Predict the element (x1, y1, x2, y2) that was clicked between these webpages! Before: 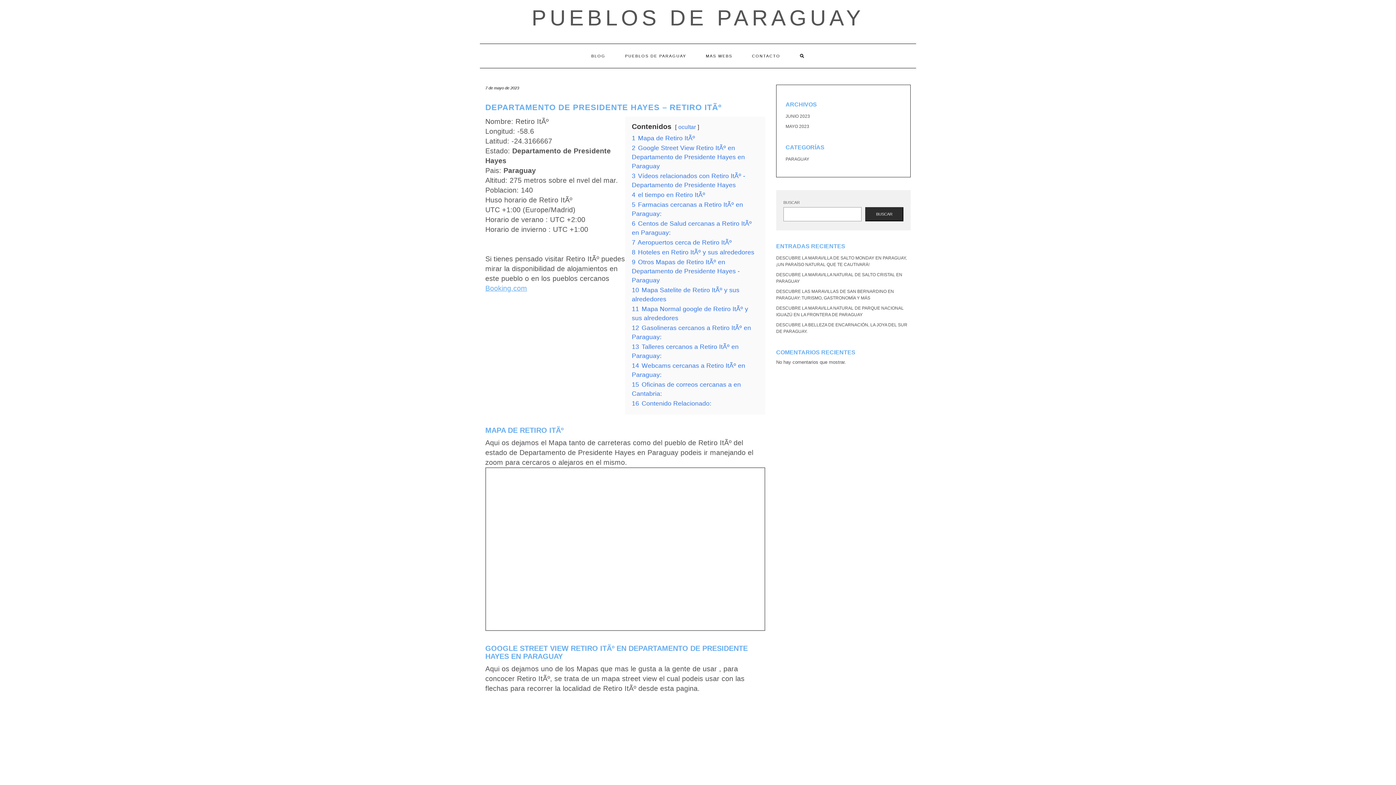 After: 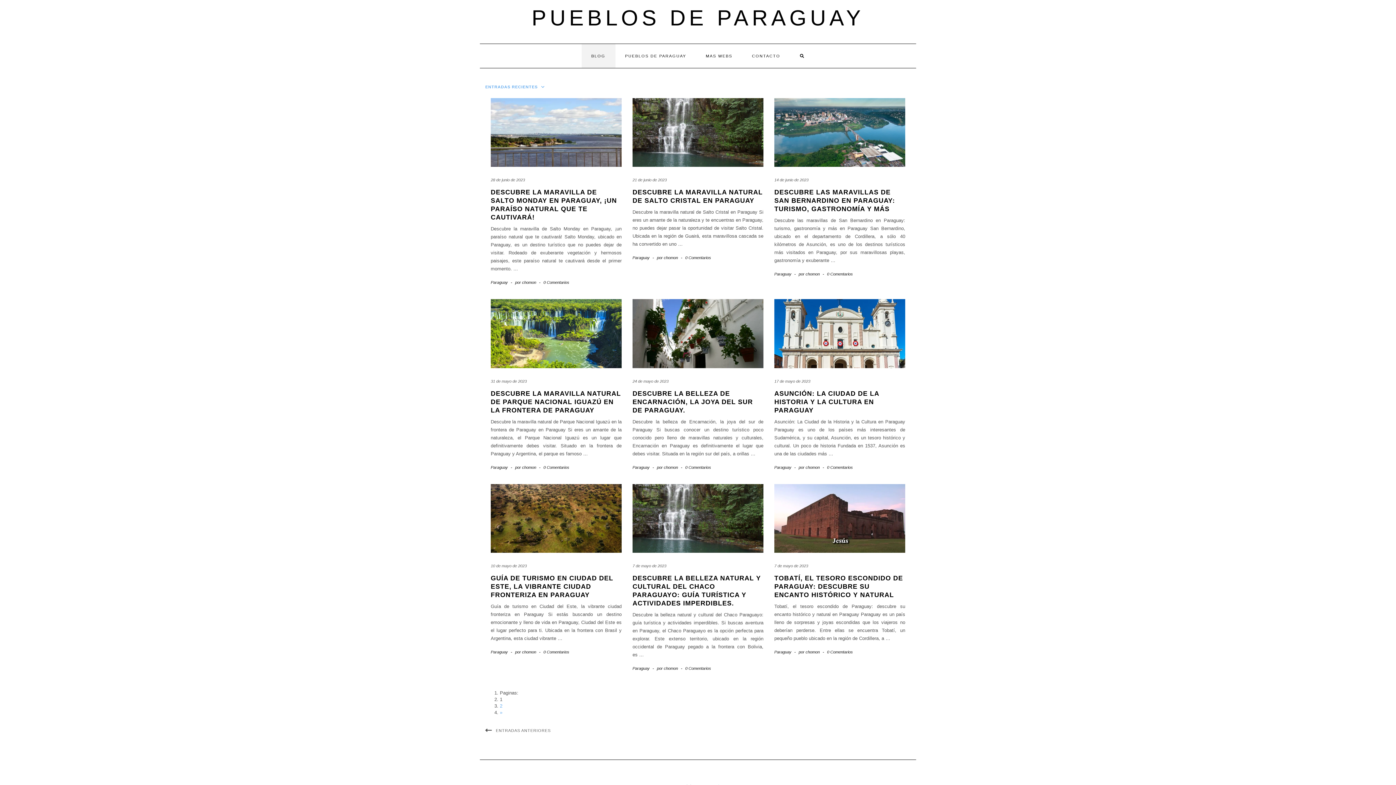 Action: label: PUEBLOS DE PARAGUAY bbox: (531, 5, 864, 30)